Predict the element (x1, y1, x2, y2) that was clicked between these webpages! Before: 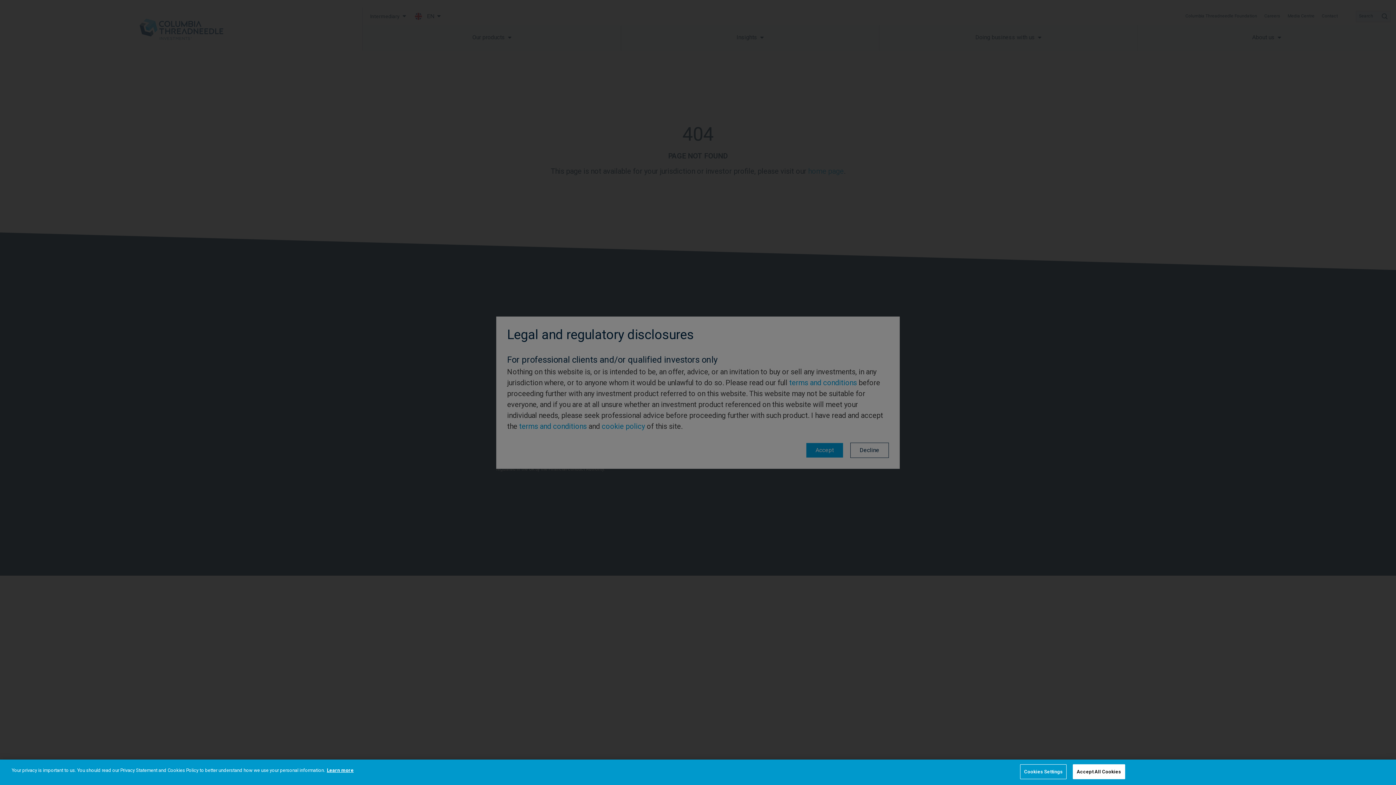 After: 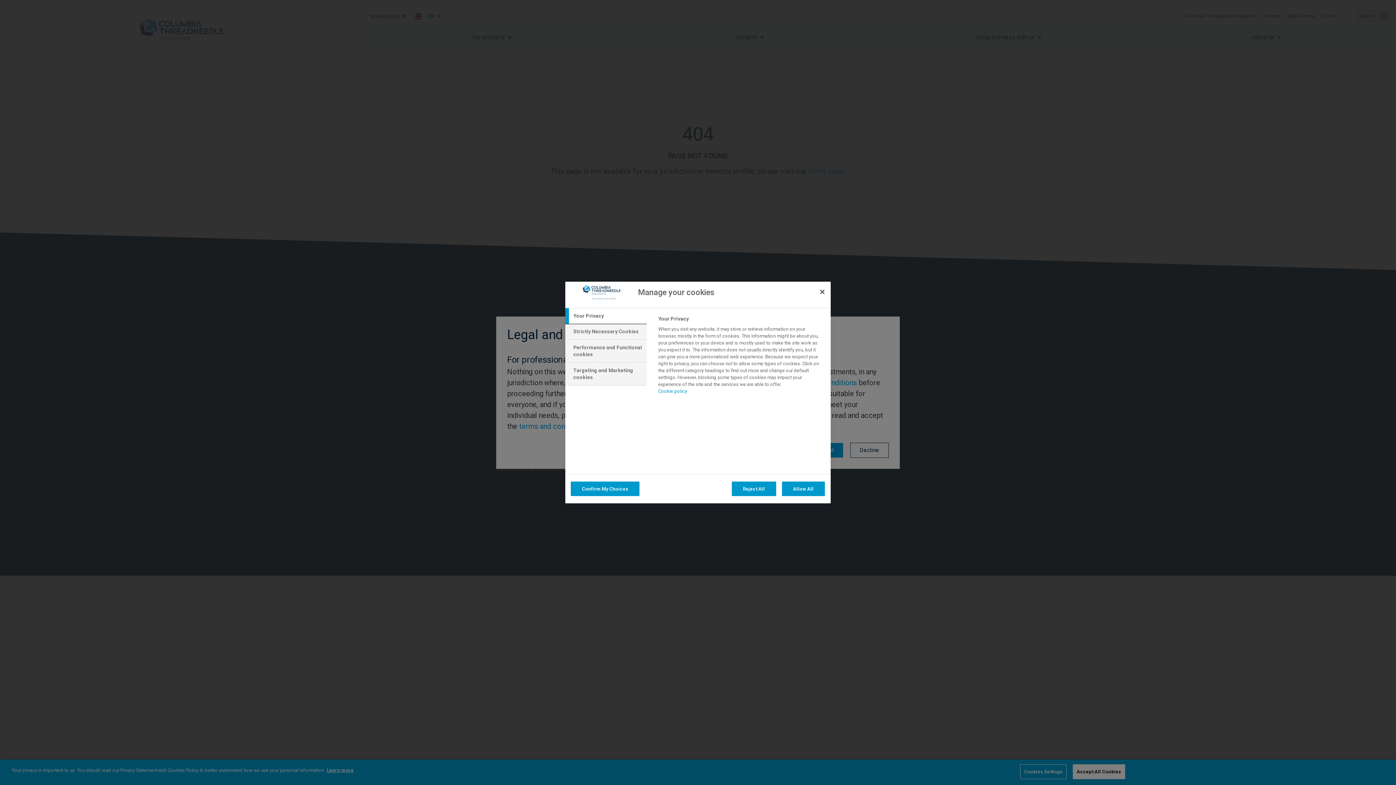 Action: label: Cookies Settings bbox: (1020, 764, 1066, 779)